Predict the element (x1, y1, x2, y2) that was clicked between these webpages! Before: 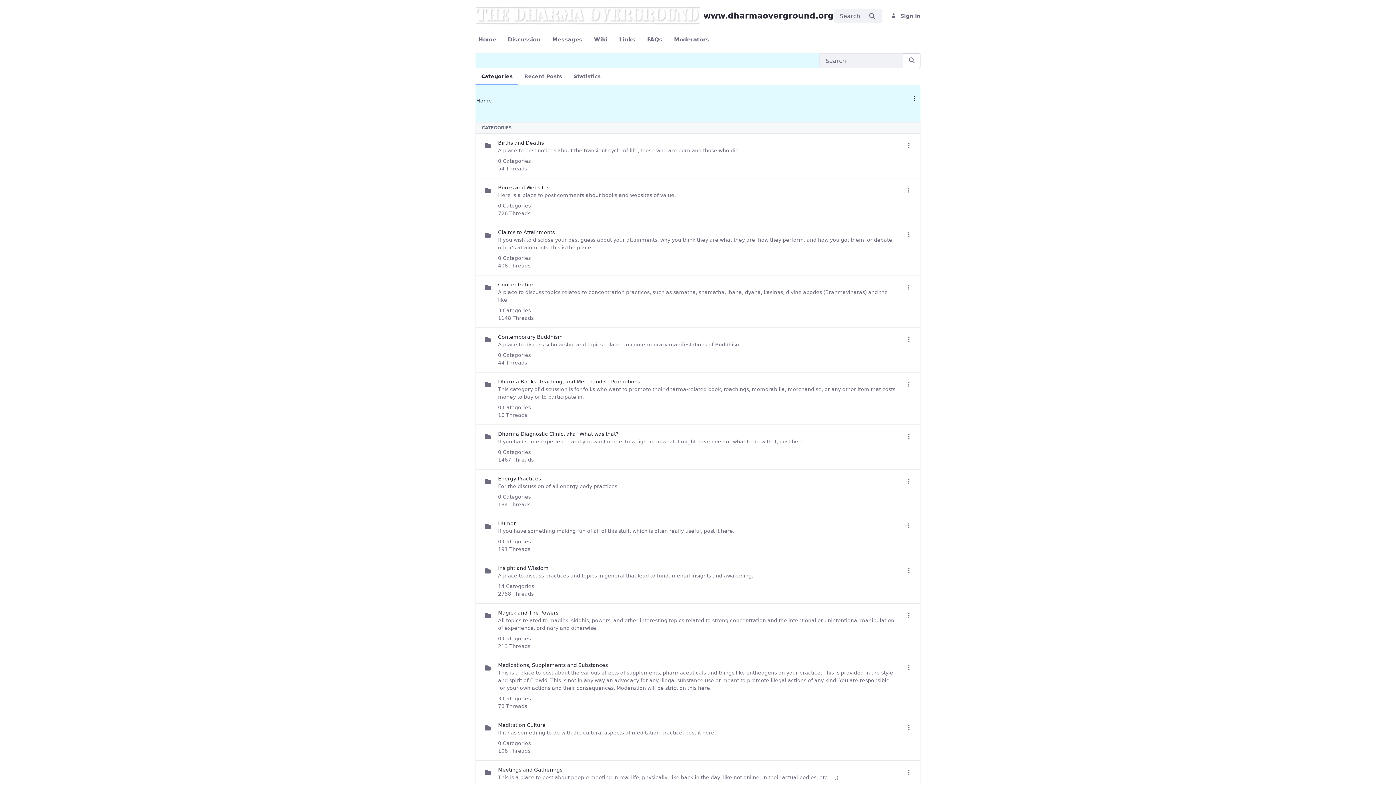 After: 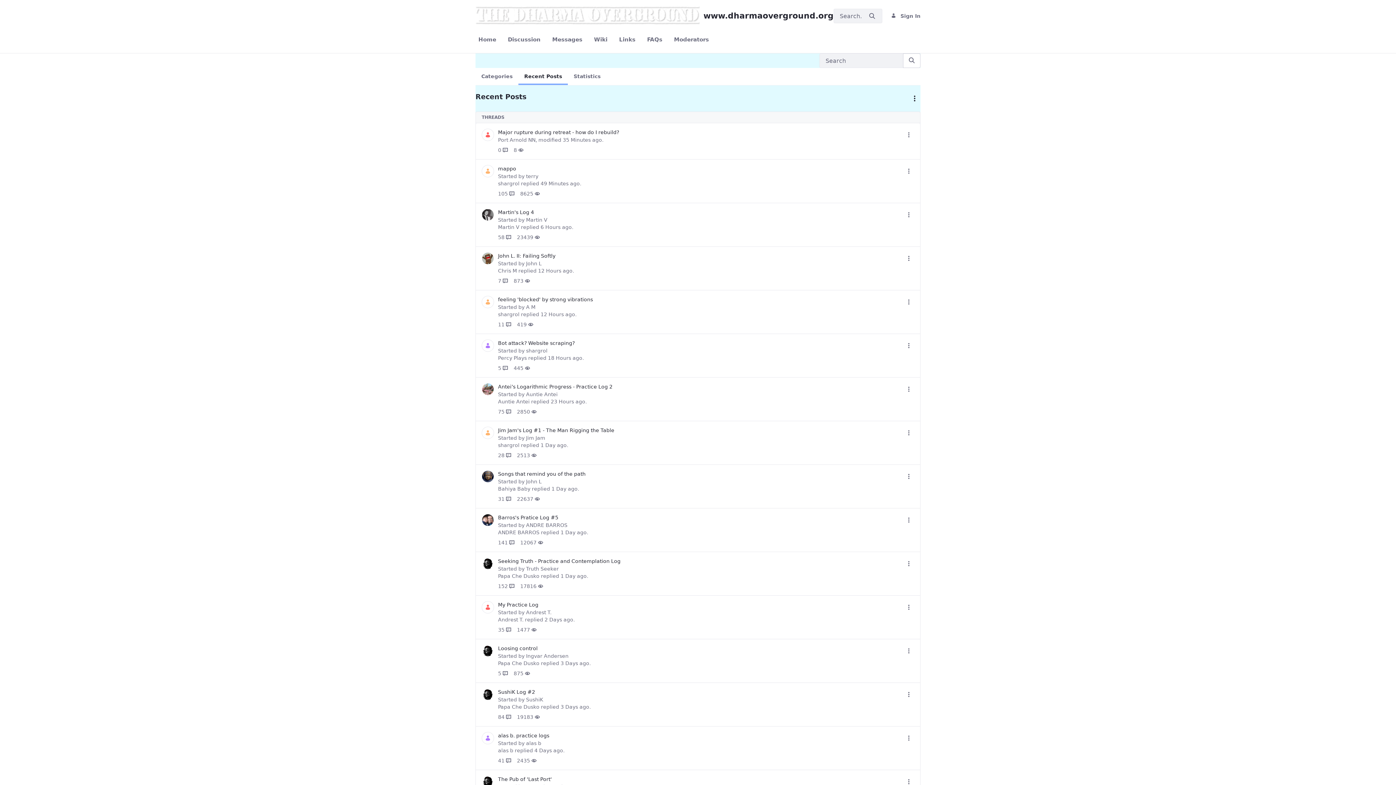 Action: label: Recent Posts bbox: (518, 70, 568, 82)